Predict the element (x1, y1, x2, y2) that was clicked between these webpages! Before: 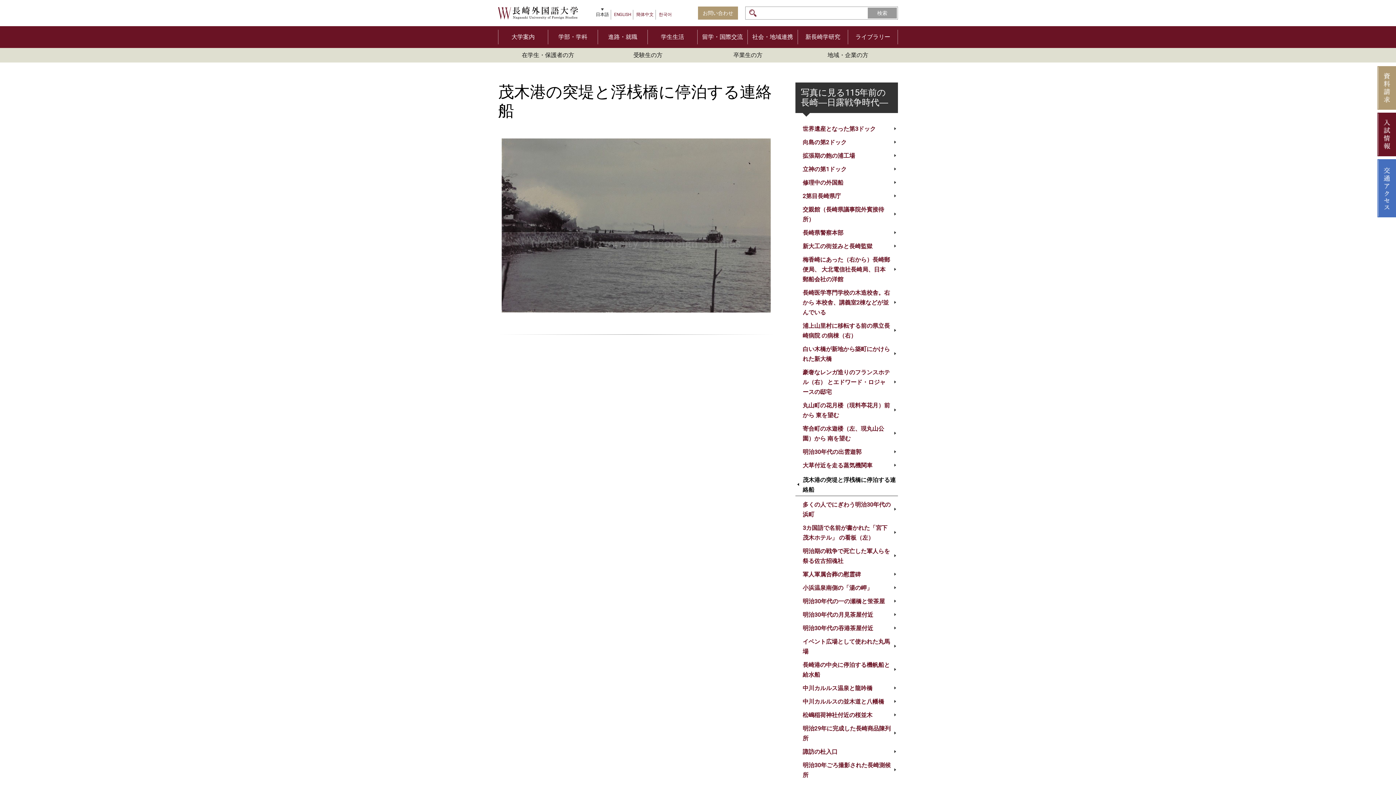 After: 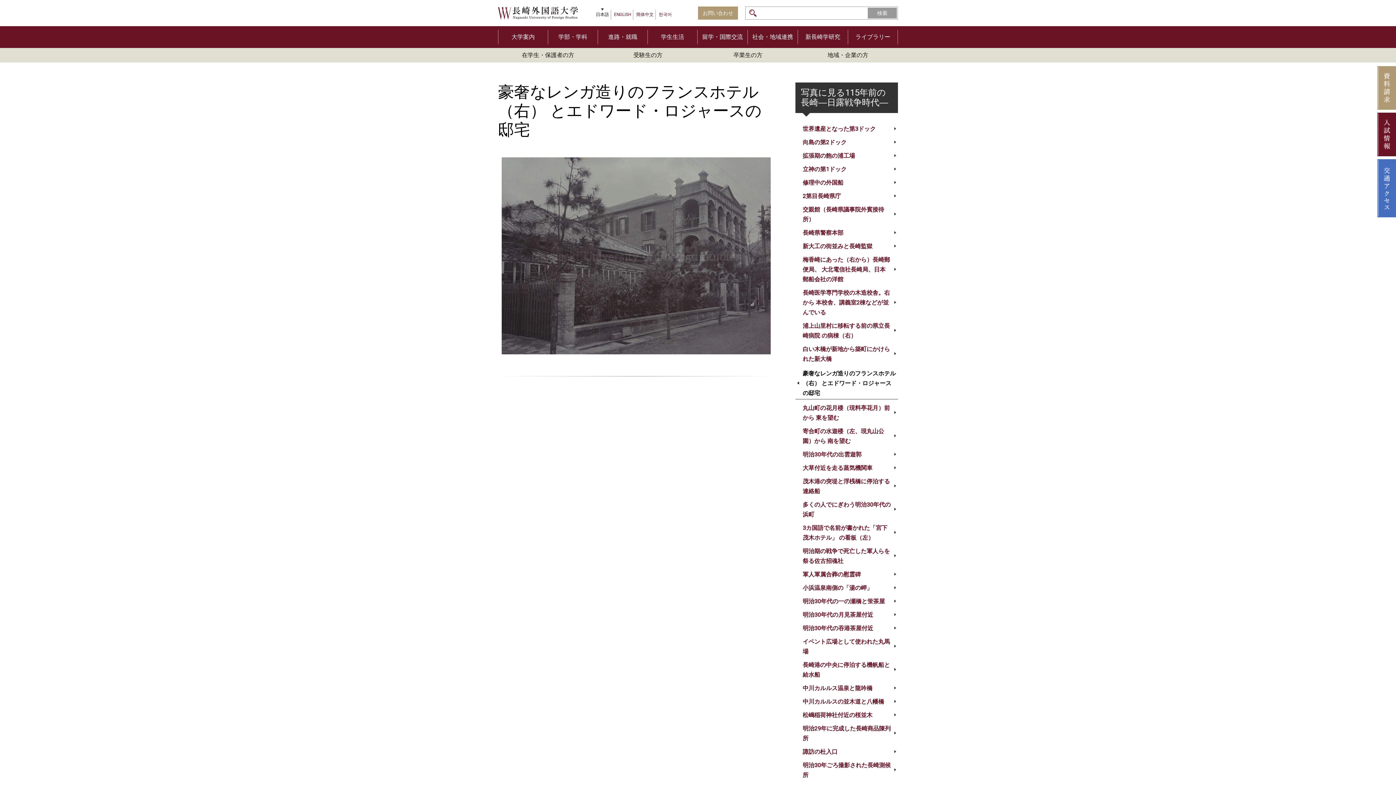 Action: label: 豪奢なレンガ造りのフランスホテル（右） とエドワード・ロジャースの邸宅 bbox: (802, 367, 890, 397)